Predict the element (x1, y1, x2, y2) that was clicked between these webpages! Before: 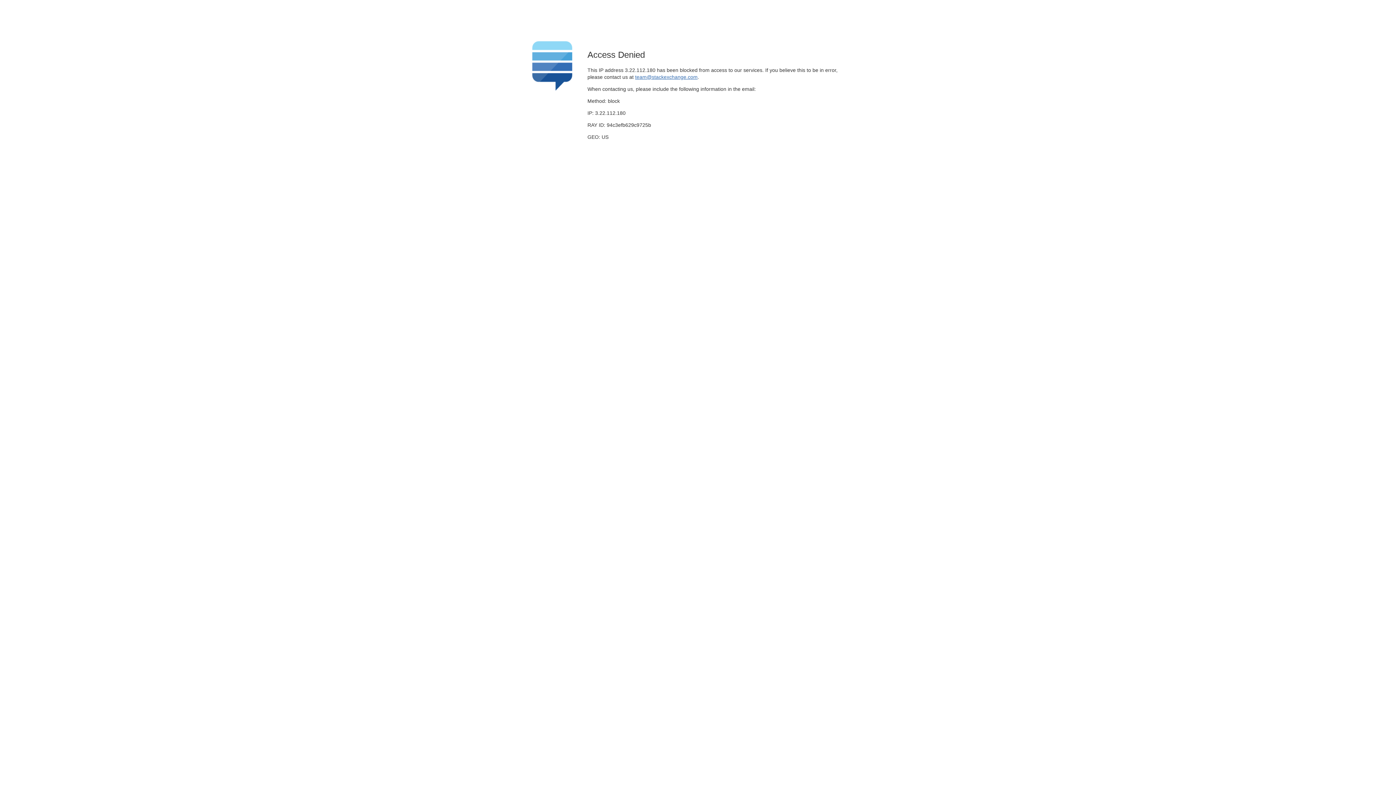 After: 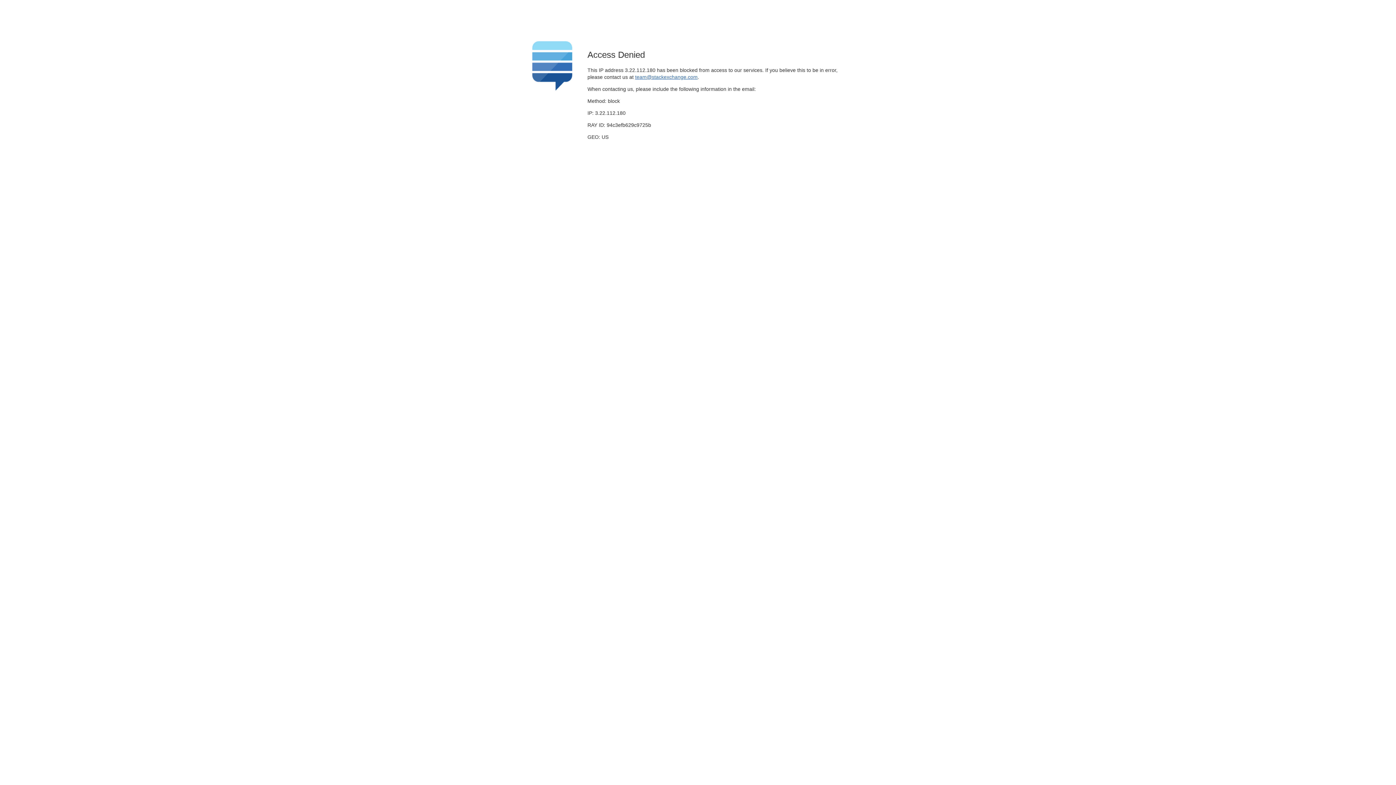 Action: bbox: (635, 74, 697, 79) label: team@stackexchange.com